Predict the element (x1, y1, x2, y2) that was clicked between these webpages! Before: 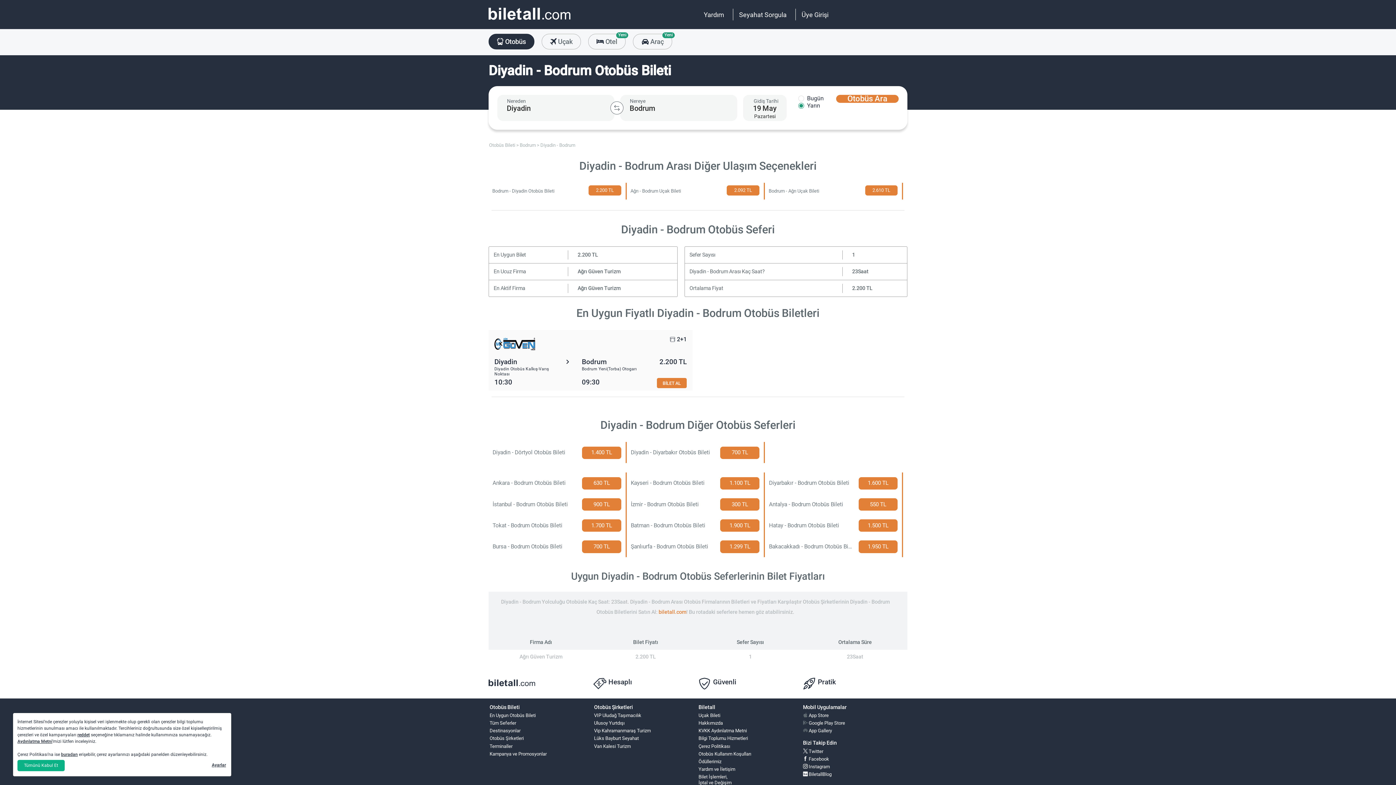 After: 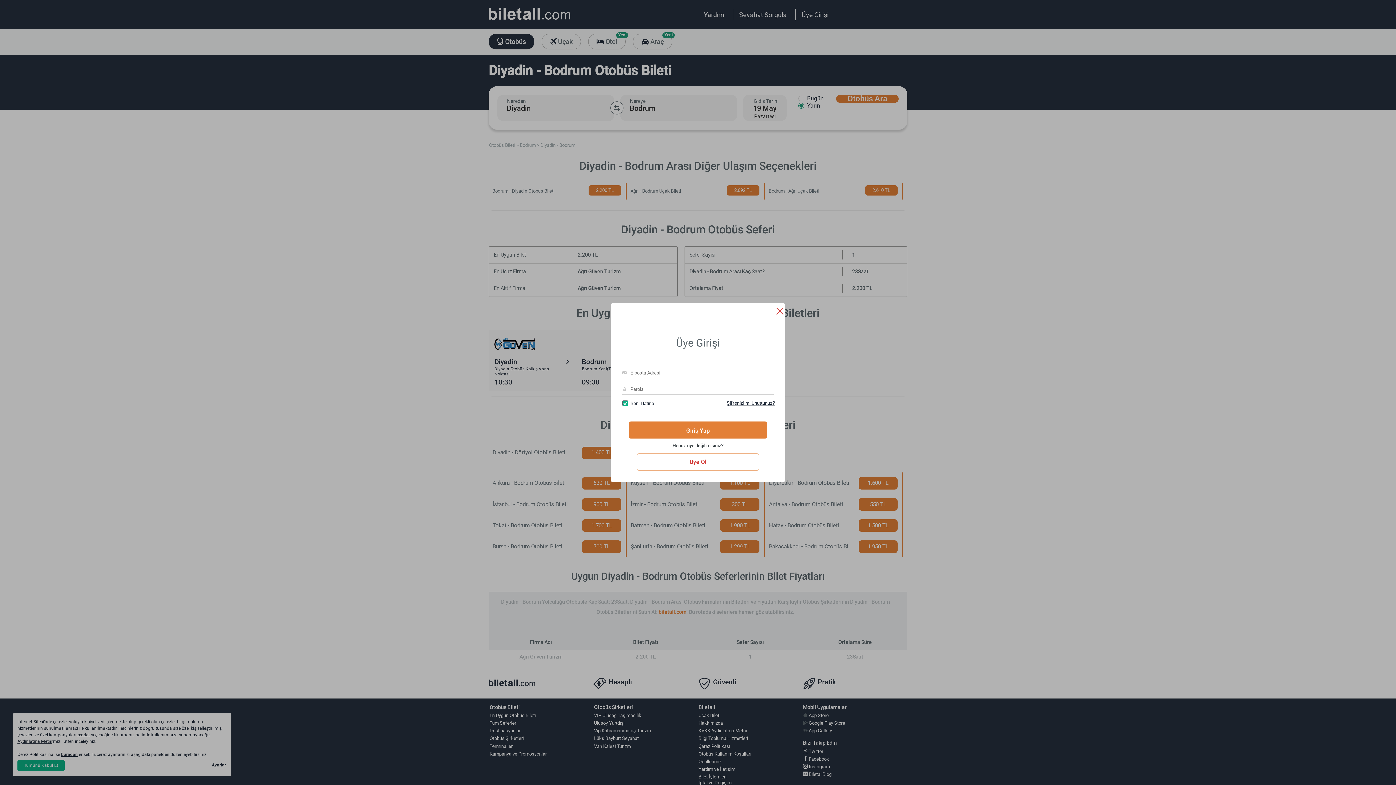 Action: label: Üye Girişi bbox: (801, 10, 832, 18)